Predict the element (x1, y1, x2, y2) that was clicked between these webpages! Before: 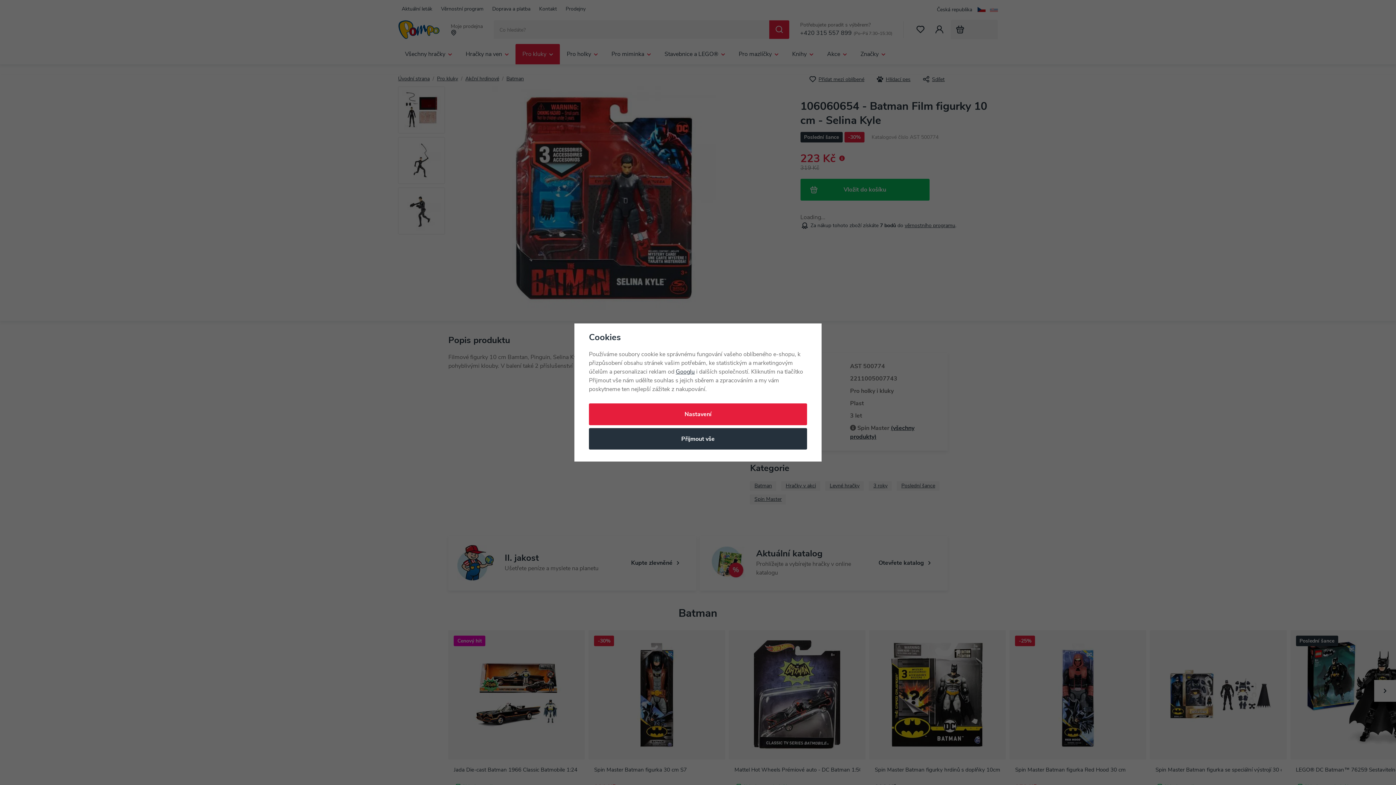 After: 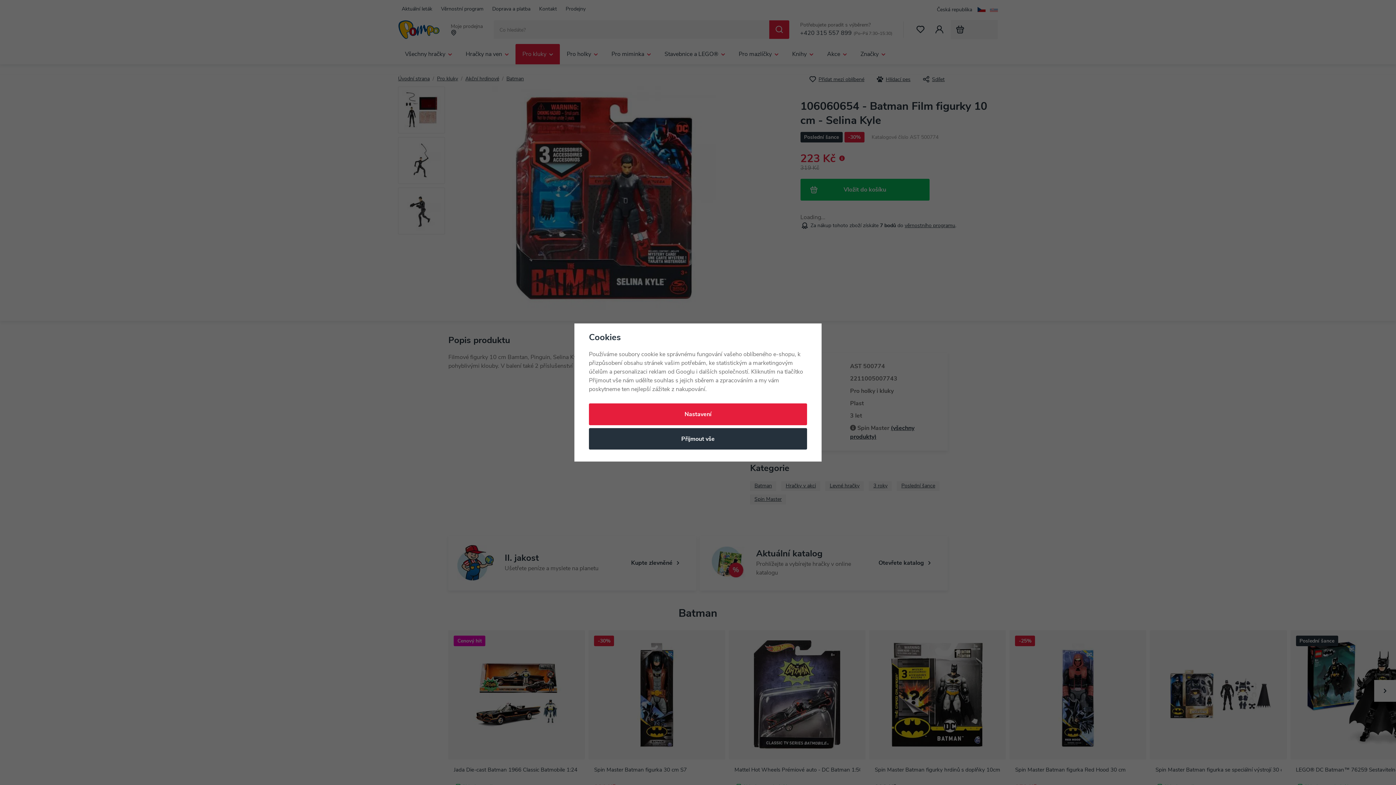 Action: bbox: (676, 369, 694, 375) label: Googlu